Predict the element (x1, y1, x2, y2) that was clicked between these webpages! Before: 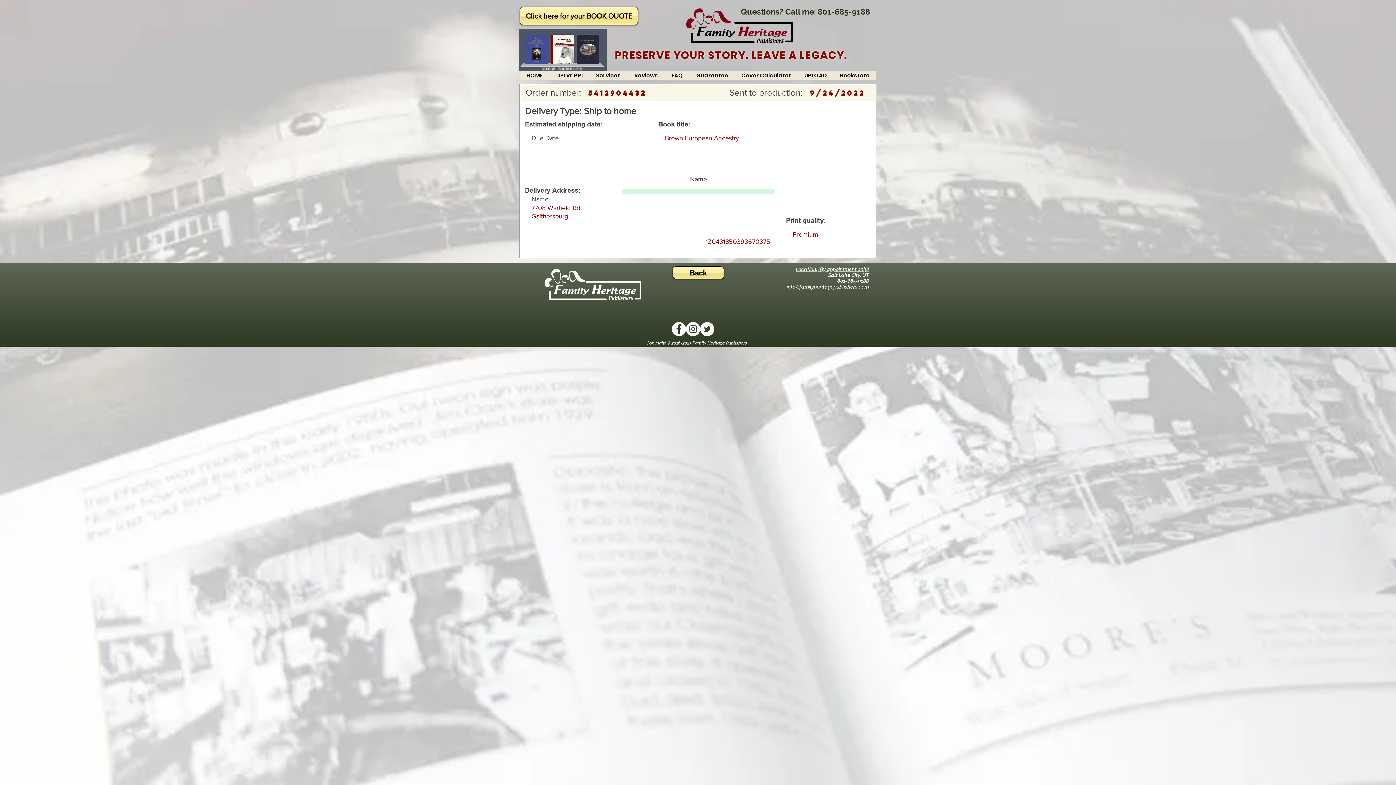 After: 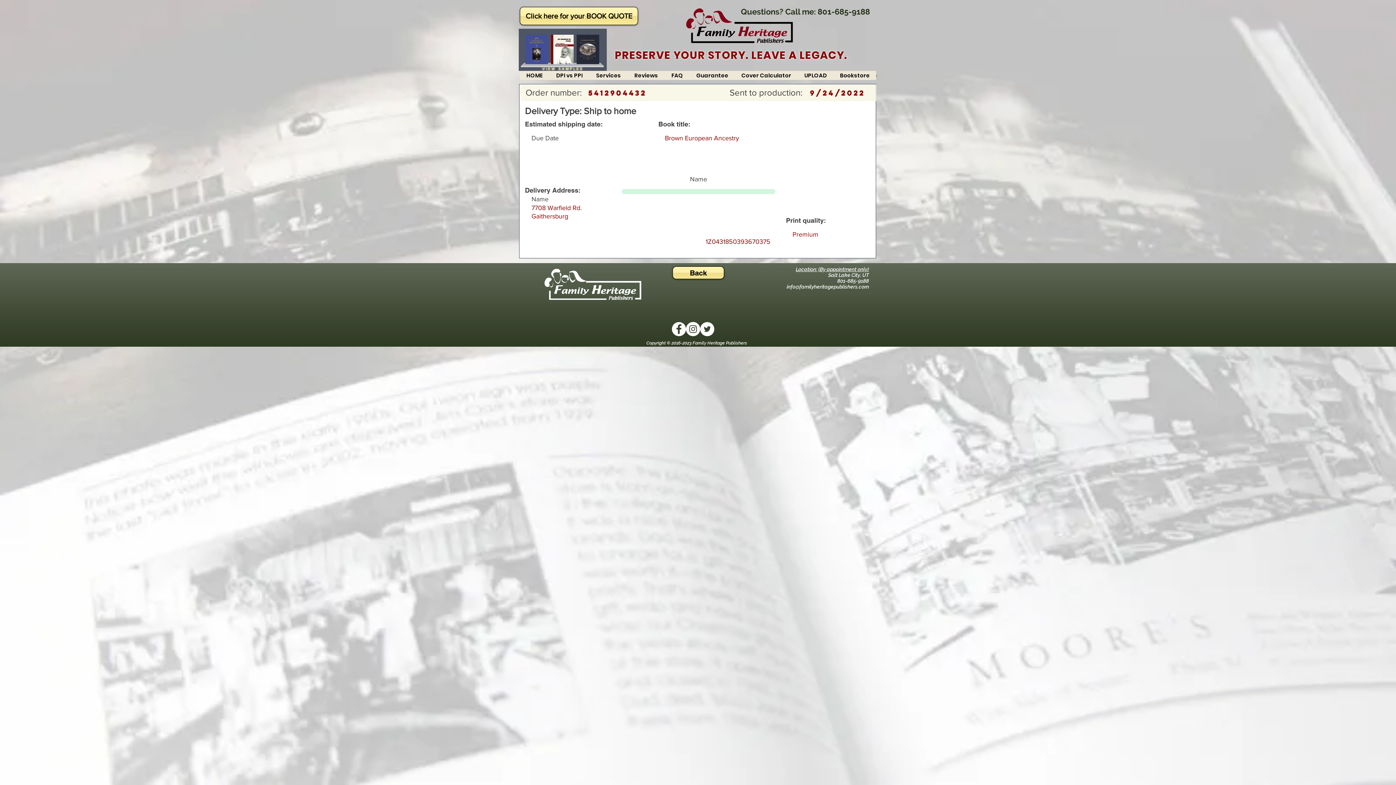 Action: label: (By appointment only) bbox: (818, 266, 869, 272)